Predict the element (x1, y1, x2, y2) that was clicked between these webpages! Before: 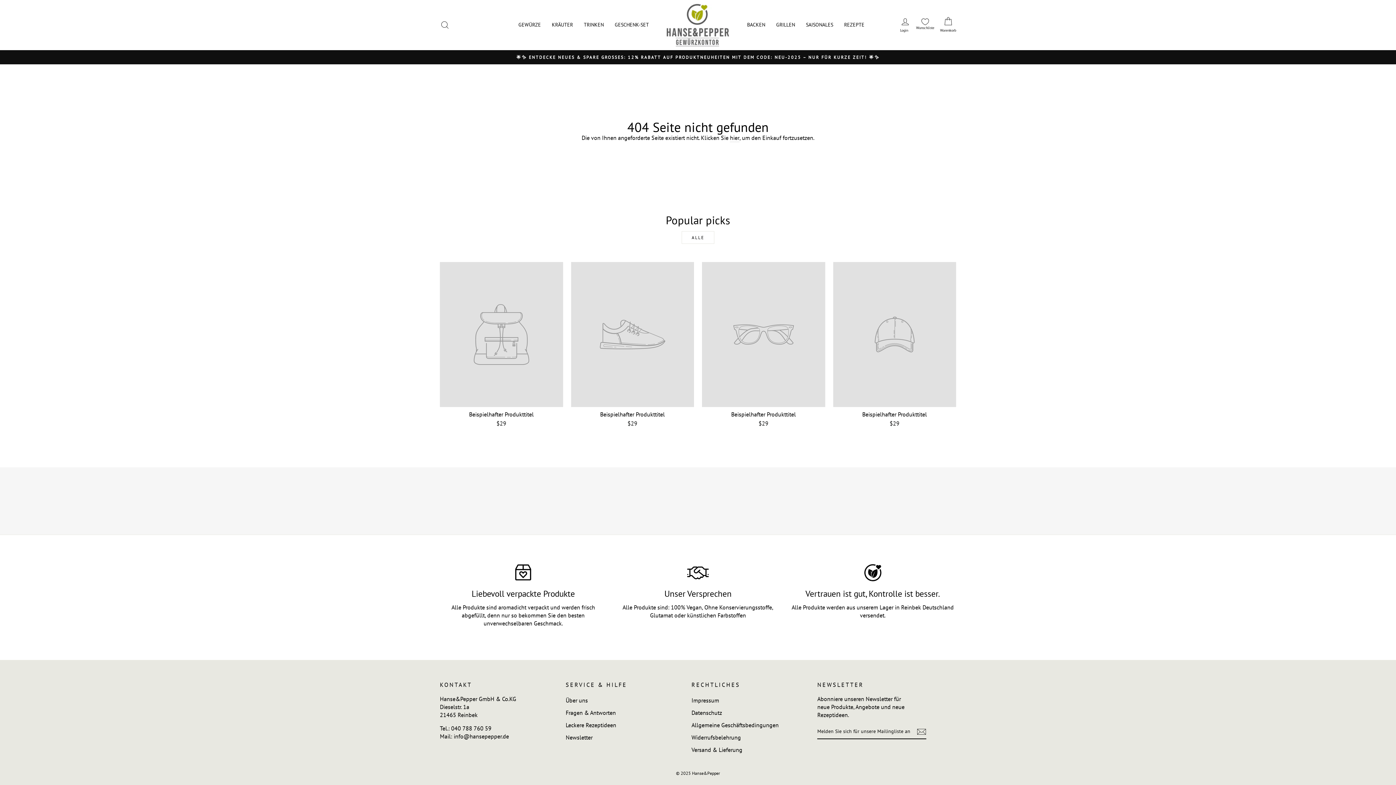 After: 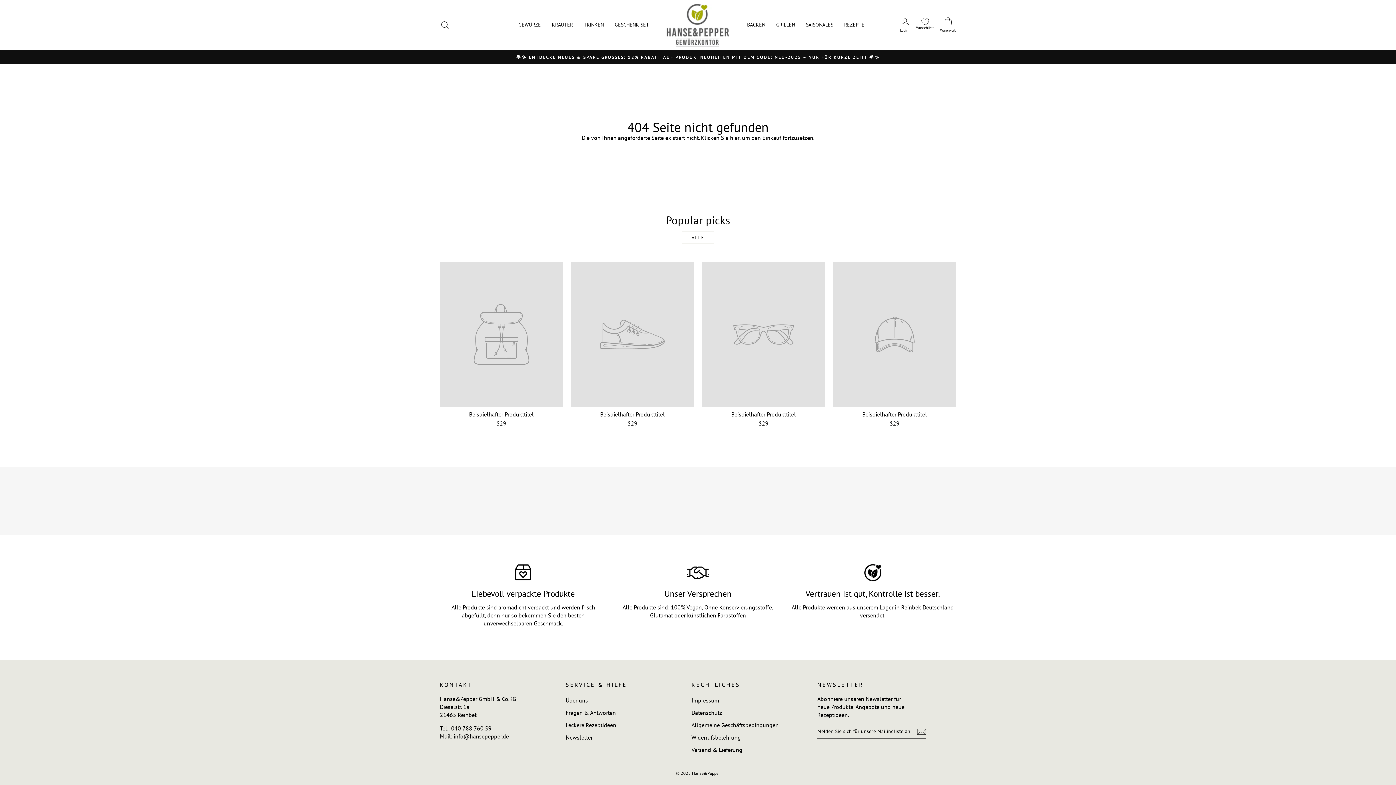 Action: bbox: (702, 262, 825, 429) label: Beispielhafter Produkttitel
$29